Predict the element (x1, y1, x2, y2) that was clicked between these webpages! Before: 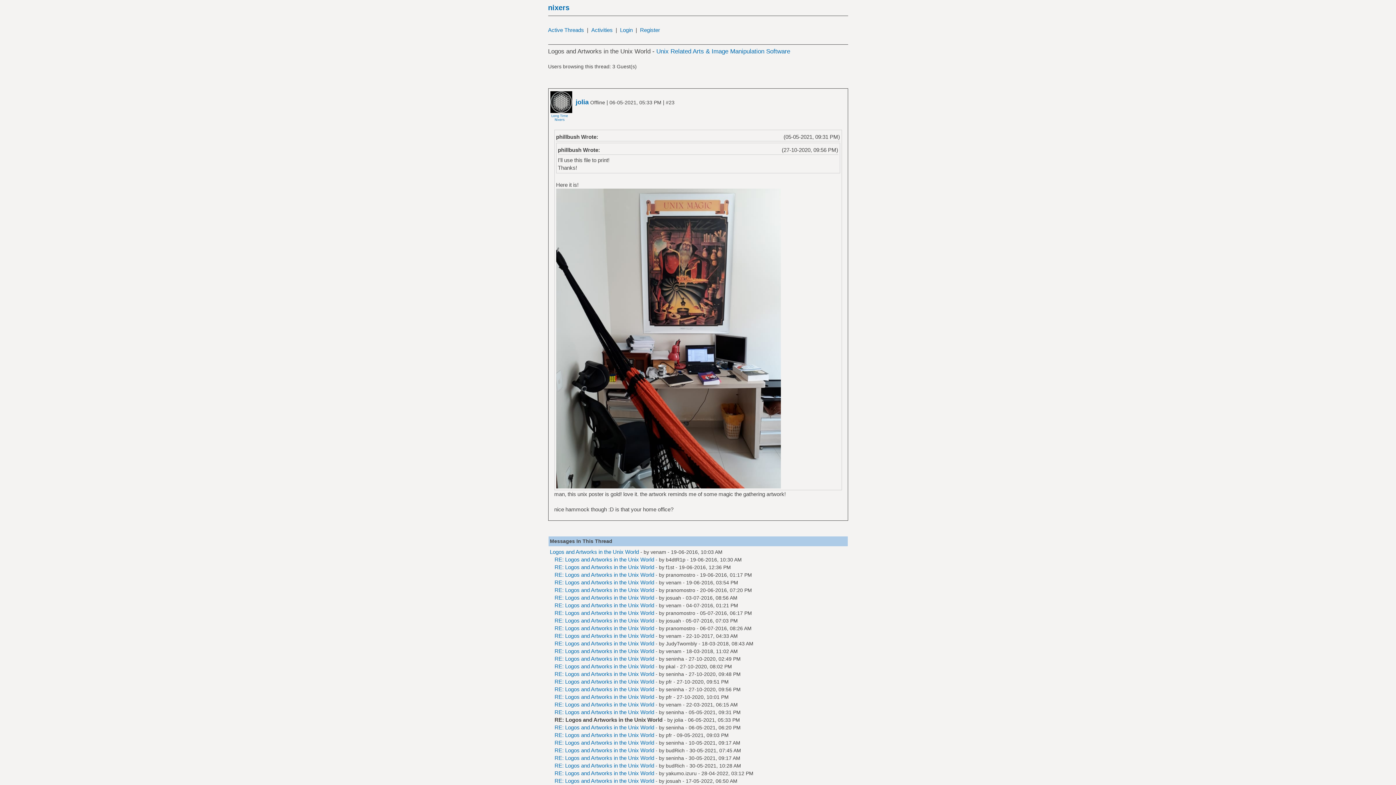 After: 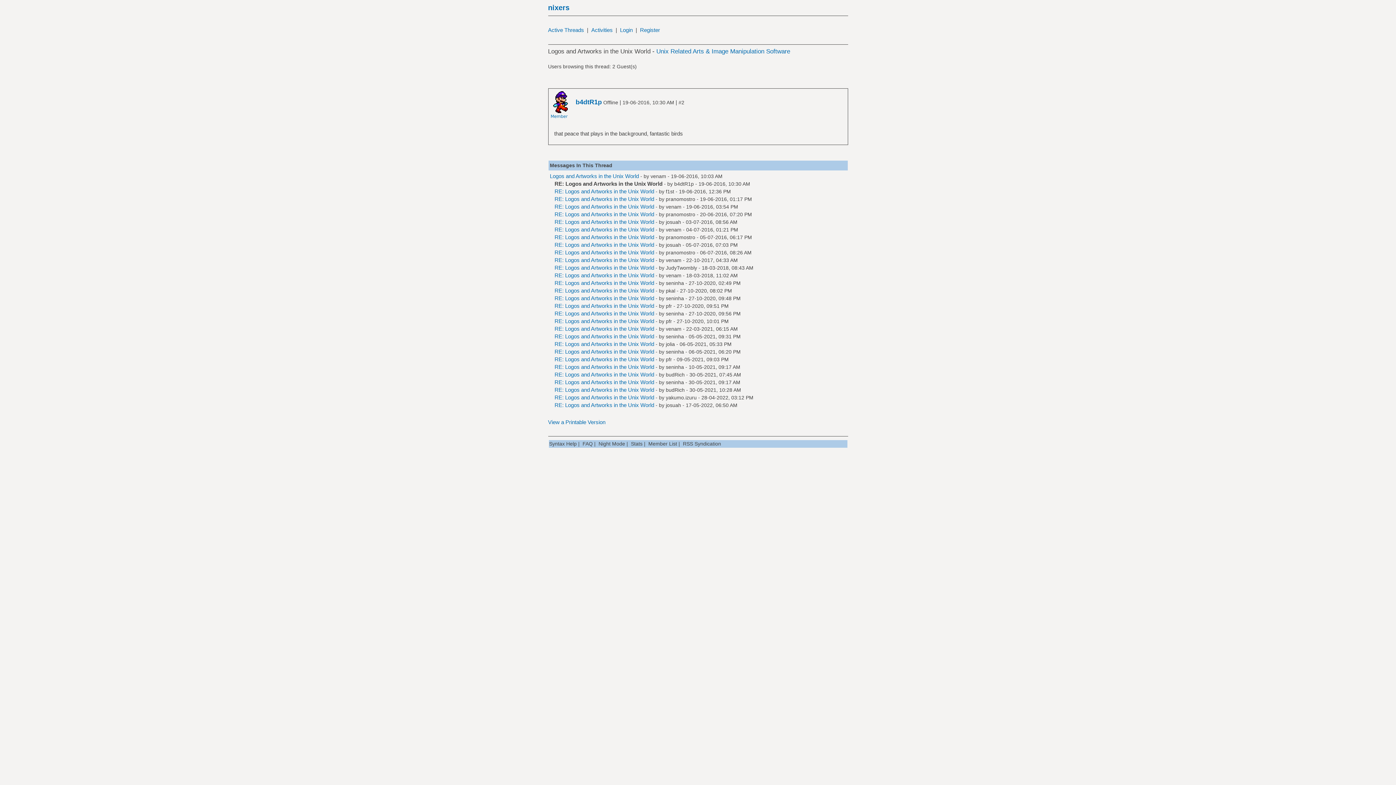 Action: bbox: (554, 556, 654, 562) label: RE: Logos and Artworks in the Unix World